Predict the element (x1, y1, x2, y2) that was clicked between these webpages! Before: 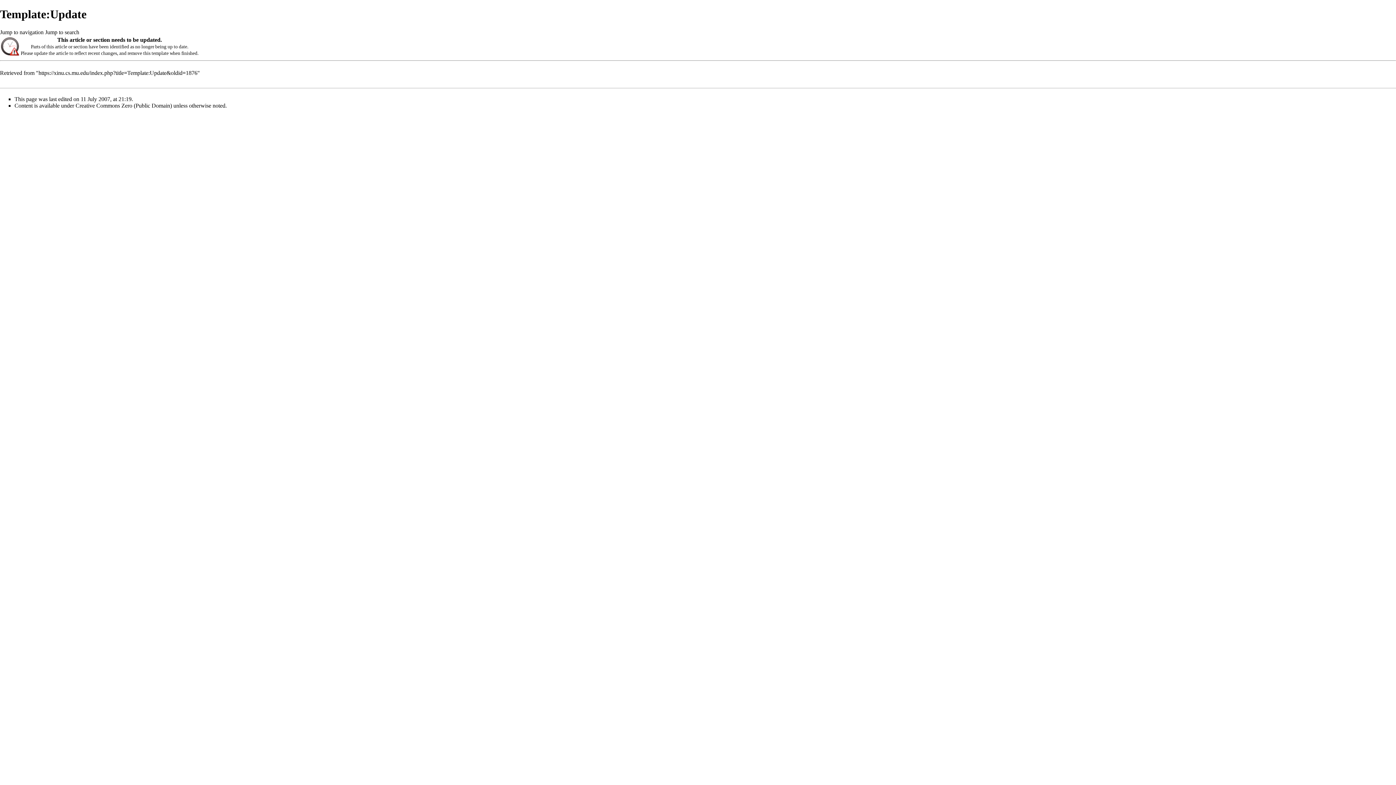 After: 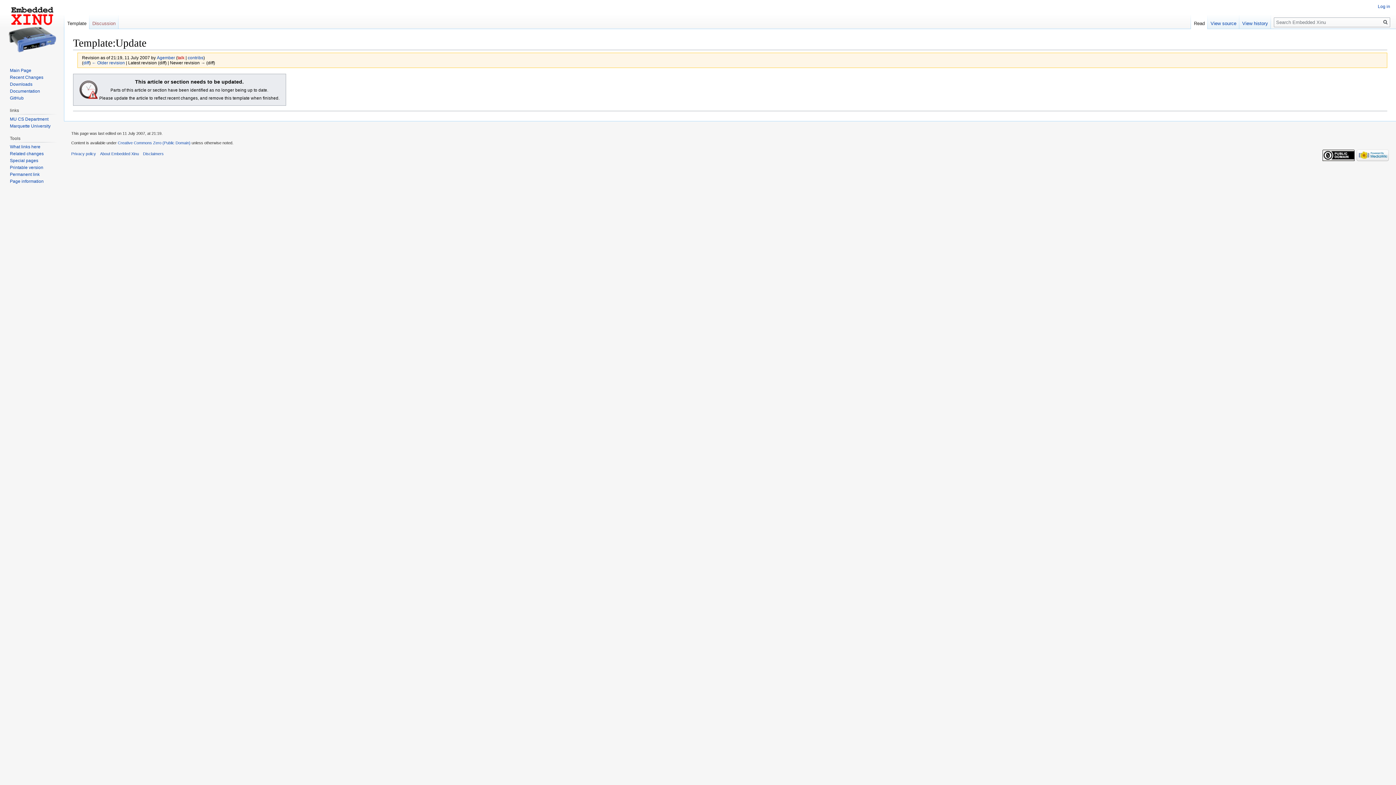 Action: bbox: (38, 69, 197, 75) label: https://xinu.cs.mu.edu/index.php?title=Template:Update&oldid=1876